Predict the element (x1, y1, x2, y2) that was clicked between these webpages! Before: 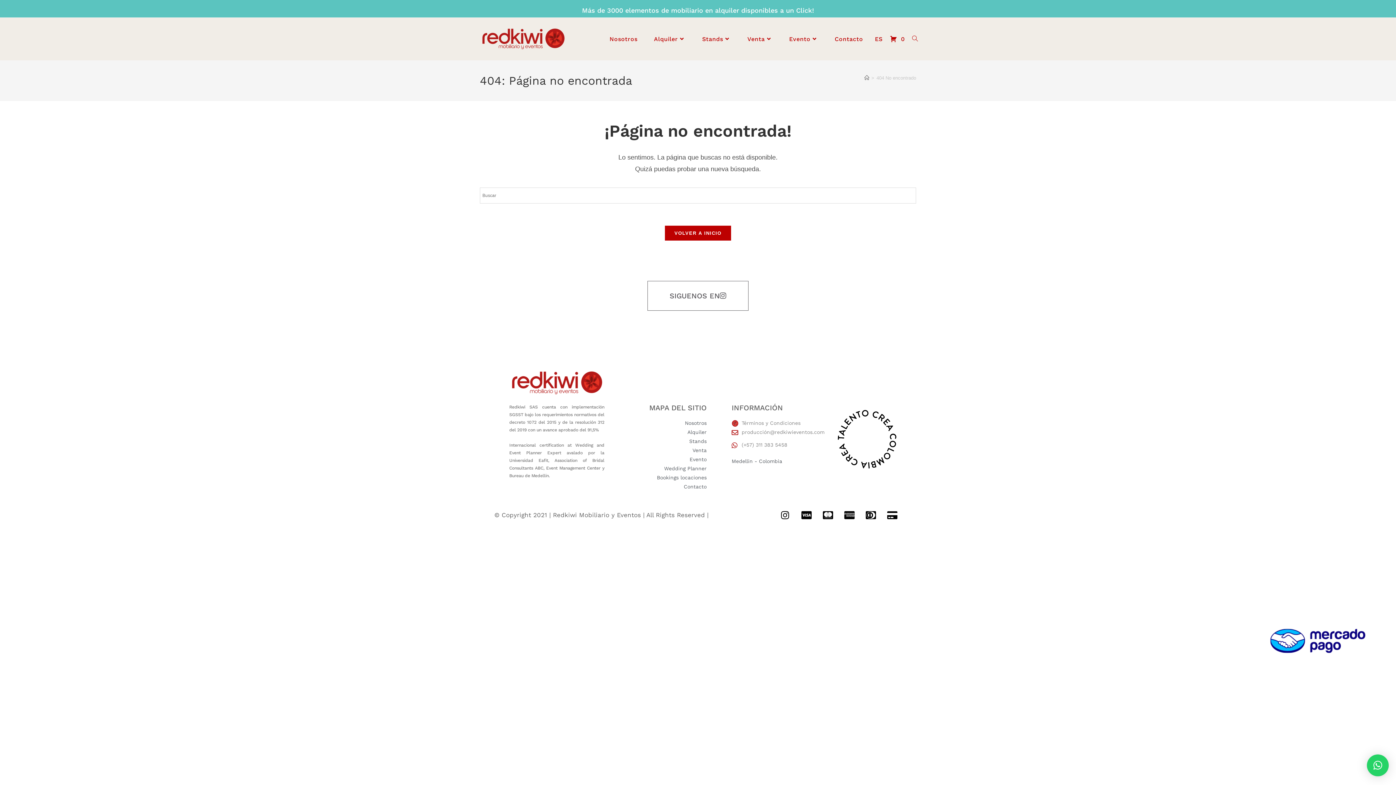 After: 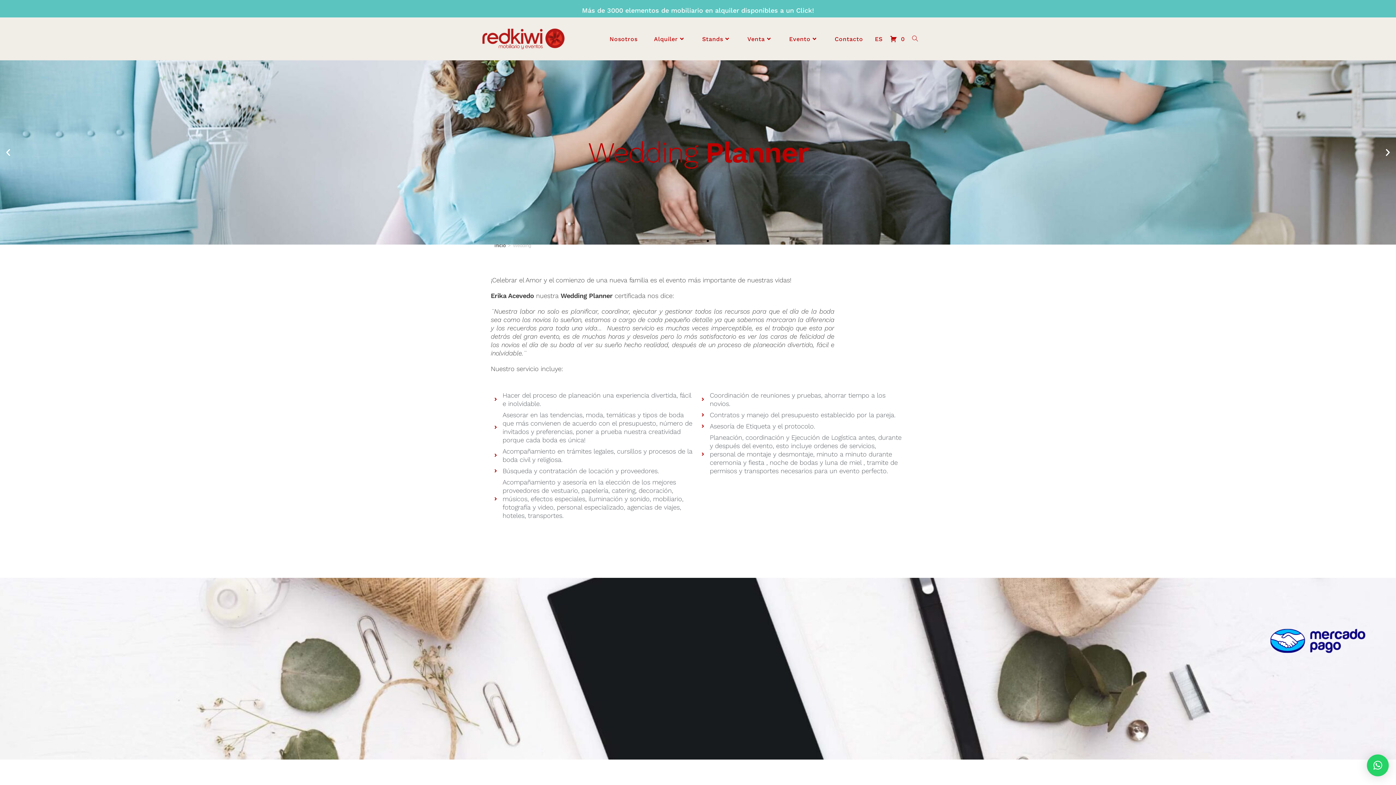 Action: bbox: (631, 464, 706, 473) label: Wedding Planner